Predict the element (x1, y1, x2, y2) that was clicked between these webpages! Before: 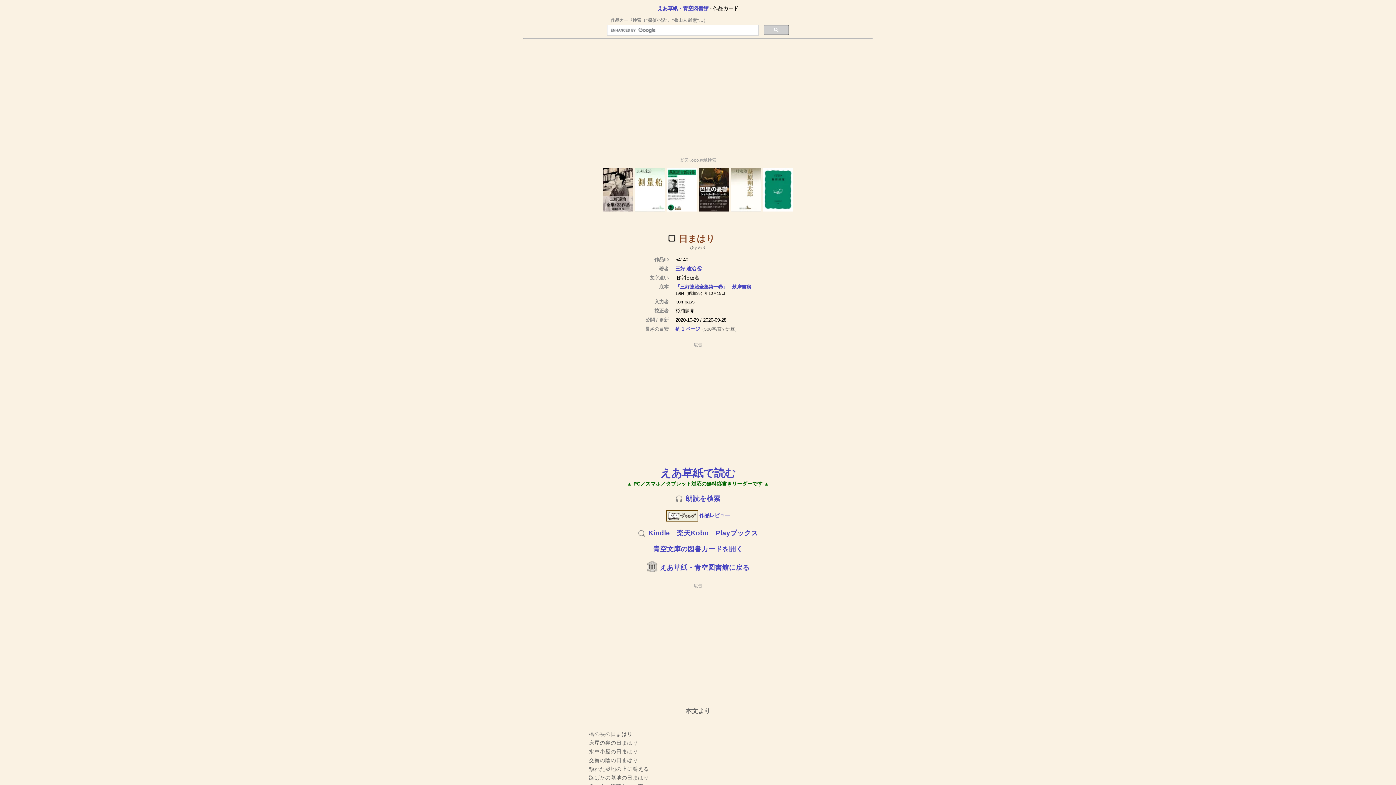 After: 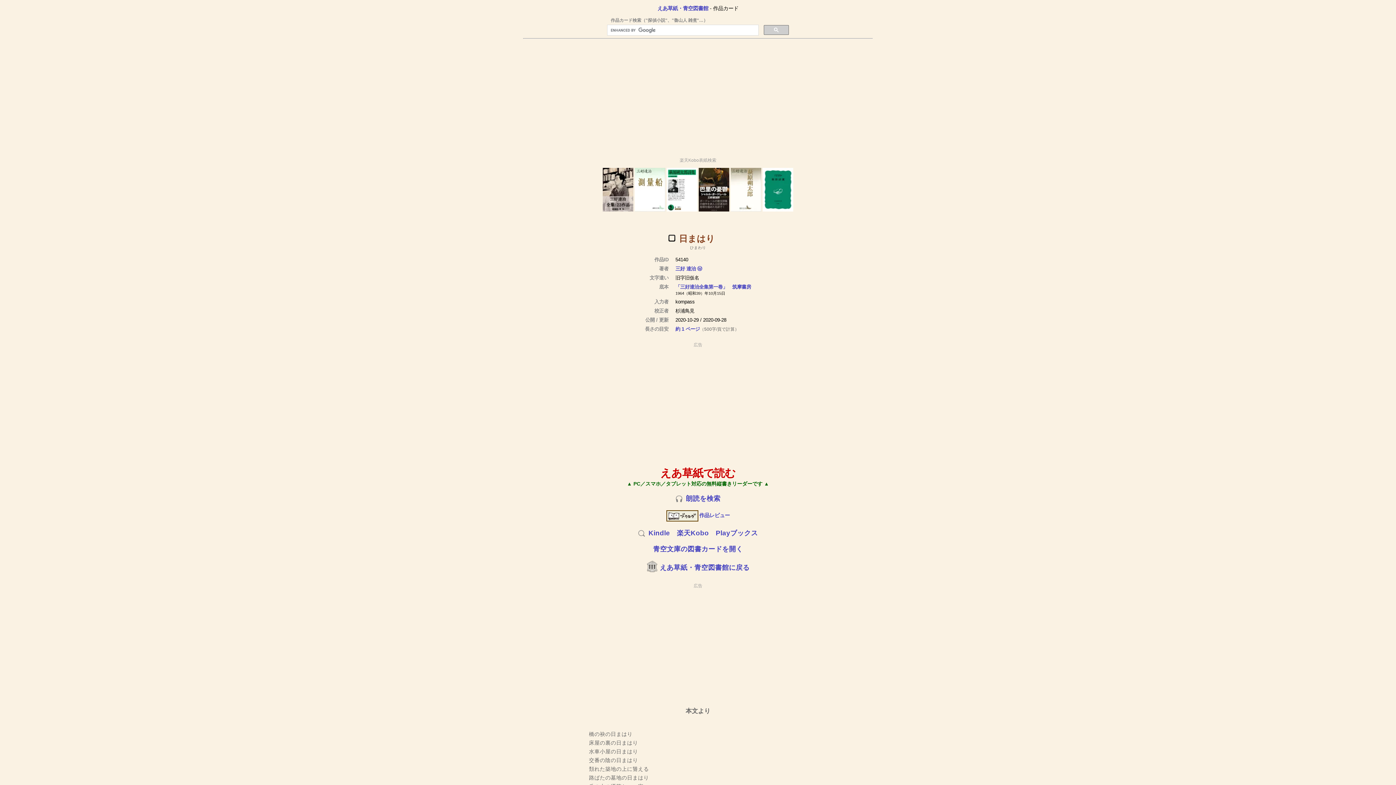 Action: label: えあ草紙で読む bbox: (660, 467, 735, 479)